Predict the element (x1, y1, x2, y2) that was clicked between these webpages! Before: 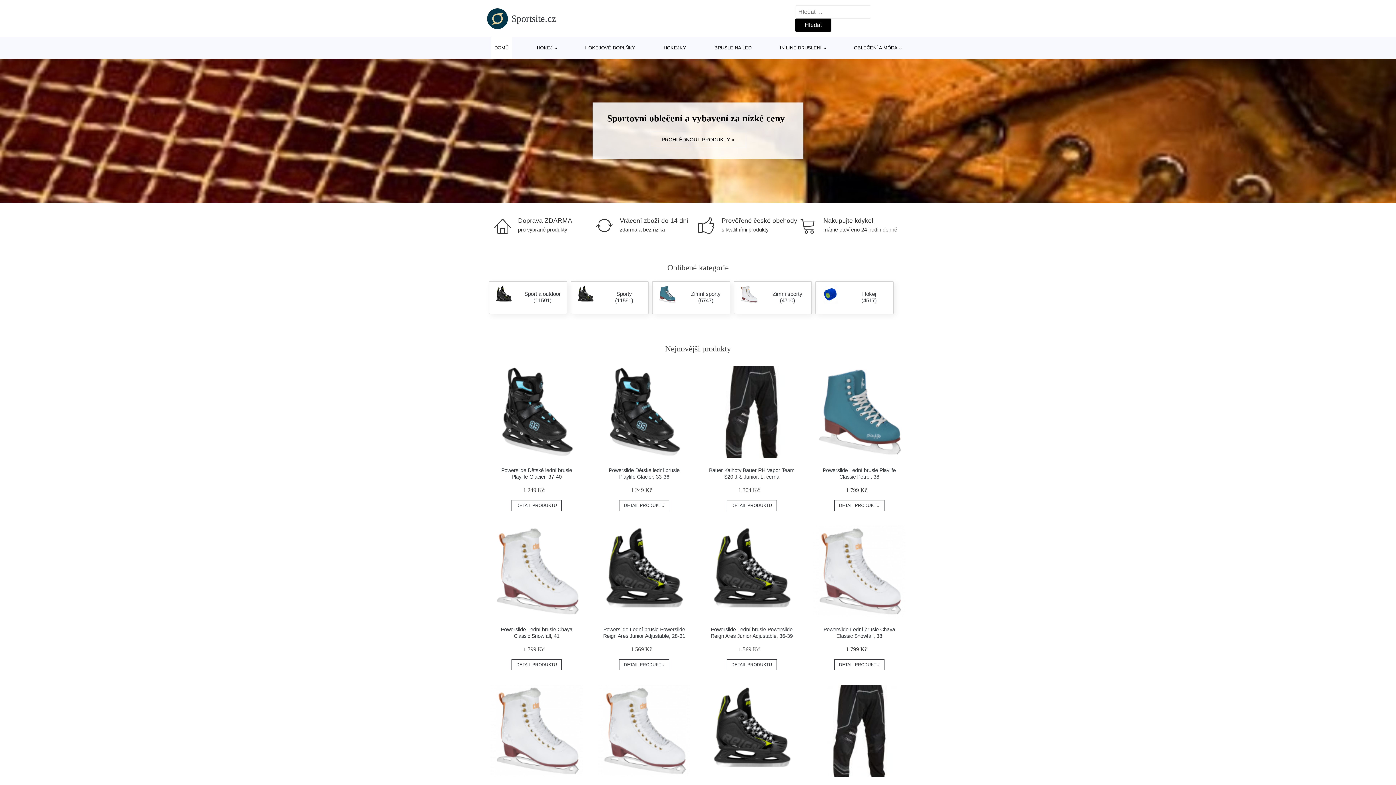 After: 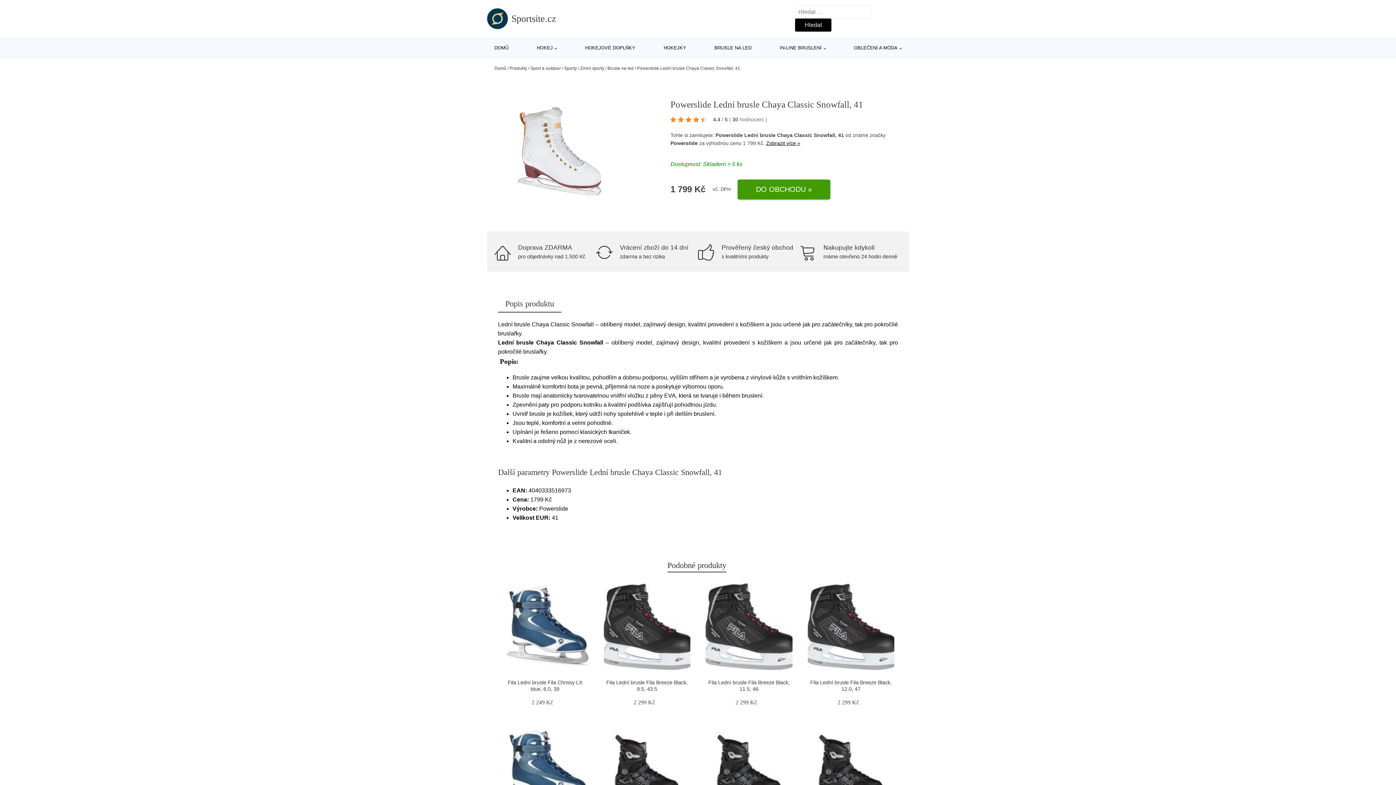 Action: label: Powerslide Lední brusle Chaya Classic Snowfall, 41 bbox: (501, 626, 572, 639)